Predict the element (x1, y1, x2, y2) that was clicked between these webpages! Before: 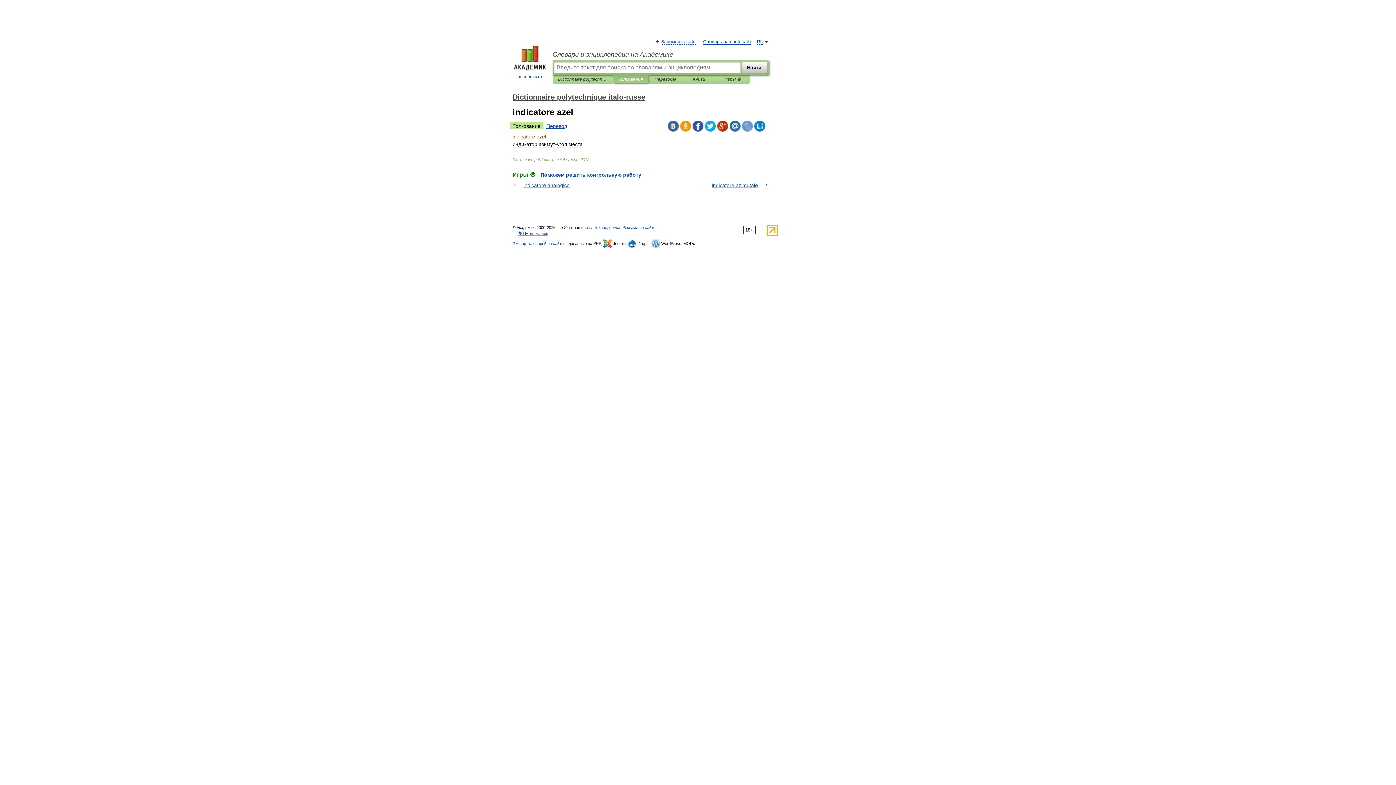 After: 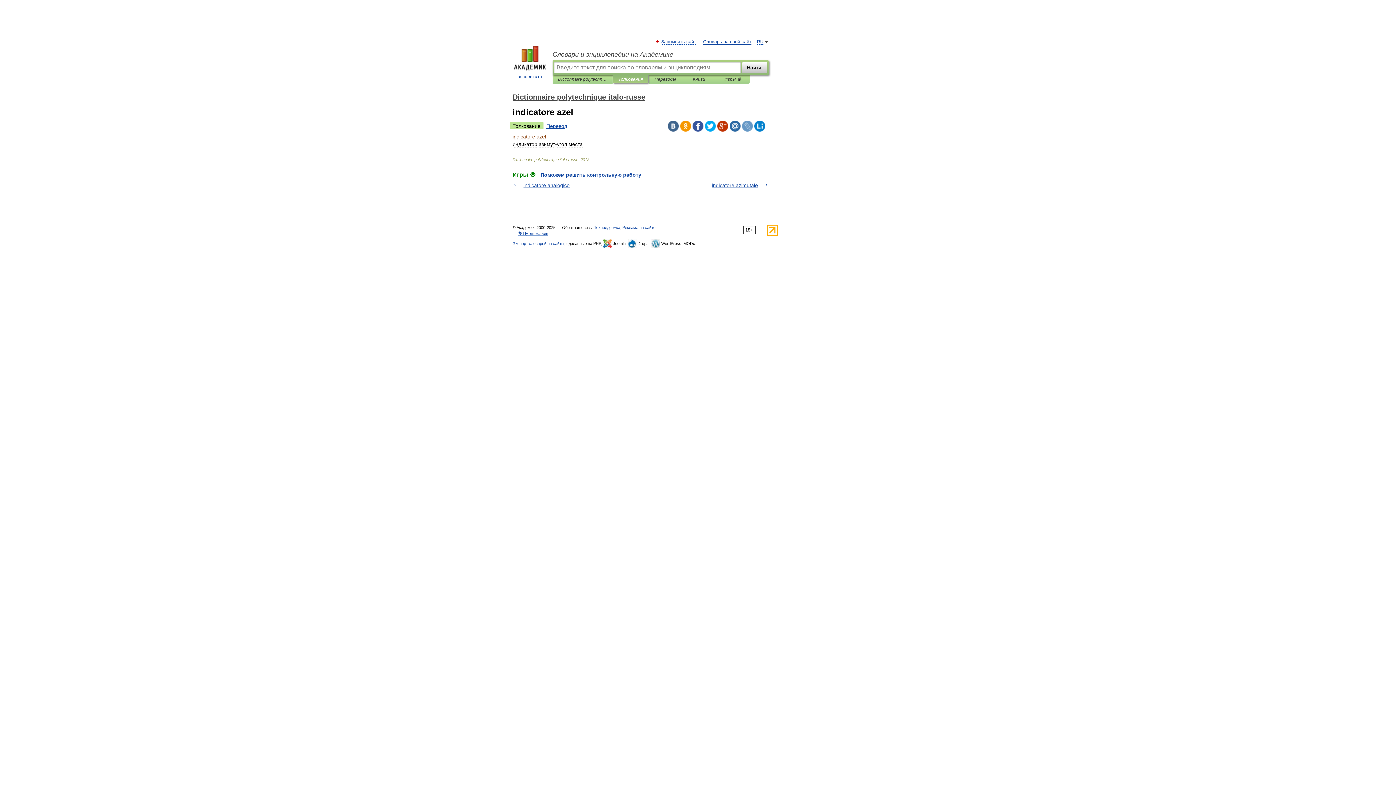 Action: bbox: (729, 120, 740, 131)